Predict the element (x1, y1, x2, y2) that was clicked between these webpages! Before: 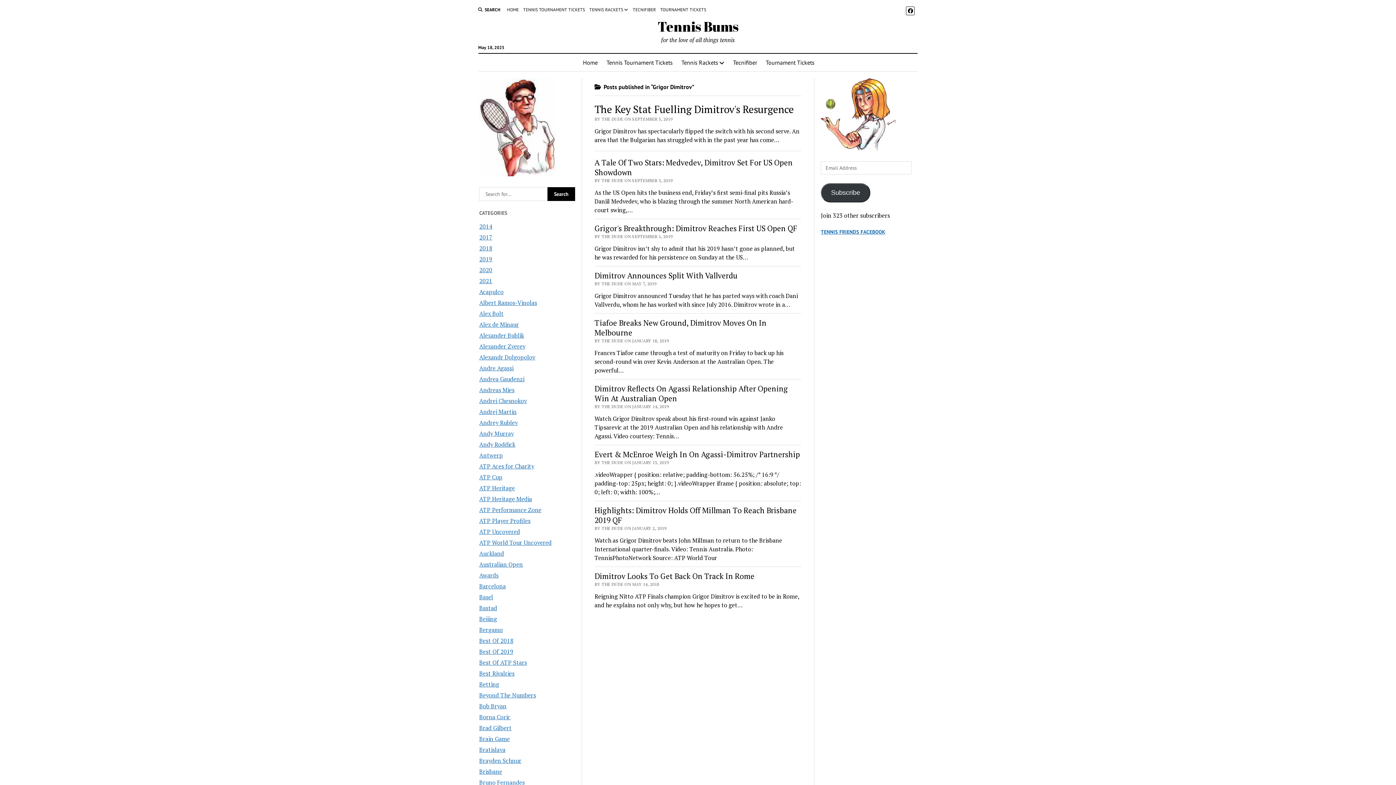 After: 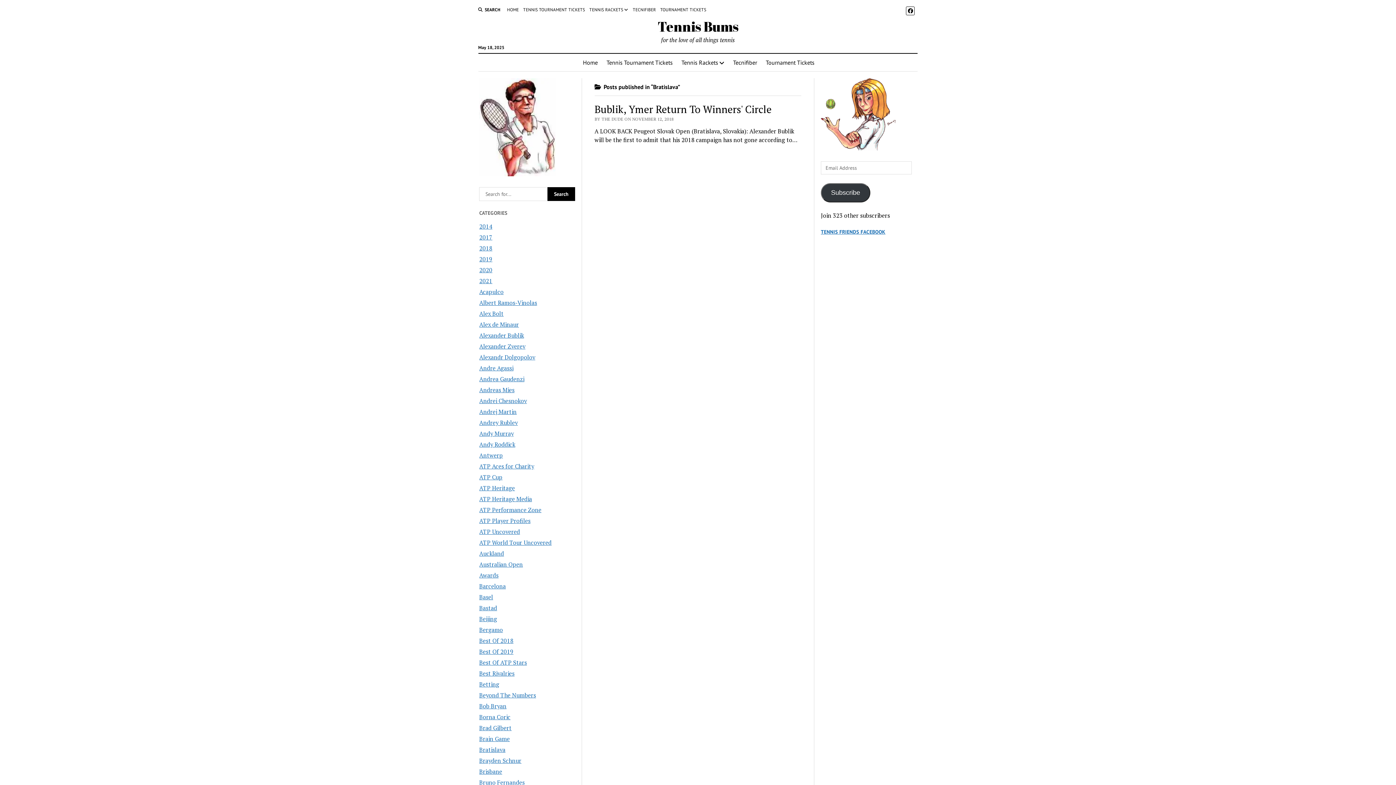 Action: label: Bratislava bbox: (479, 746, 505, 754)